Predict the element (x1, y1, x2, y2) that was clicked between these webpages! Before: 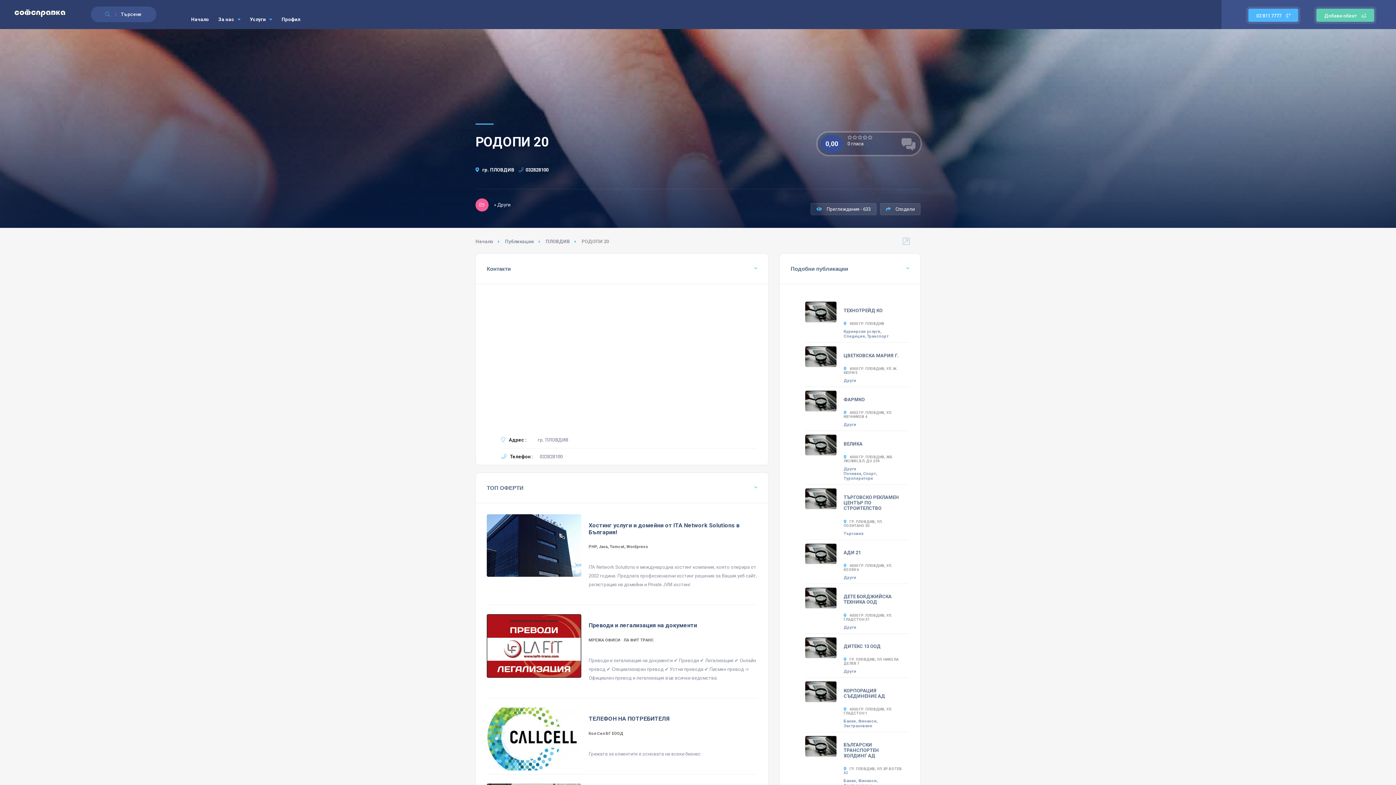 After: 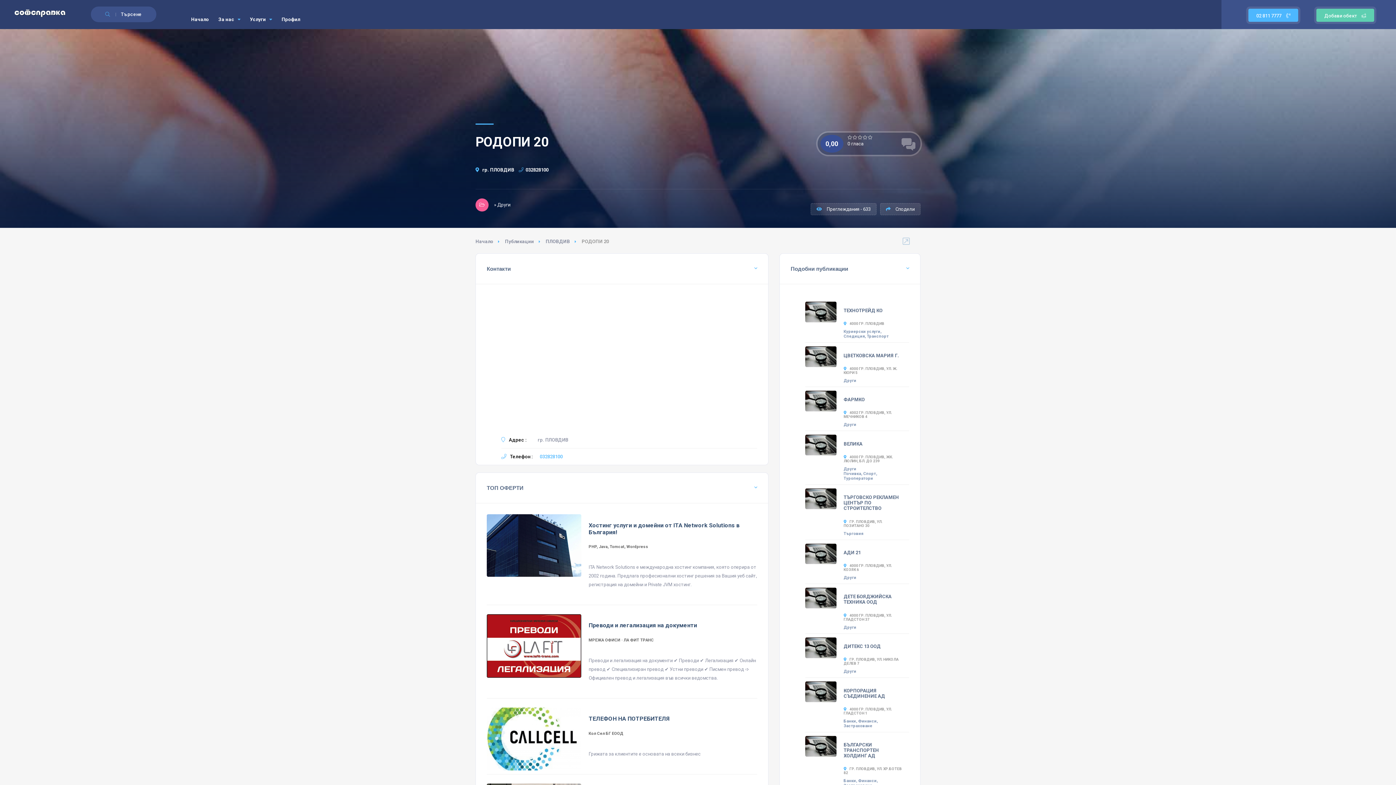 Action: label: 032828100 bbox: (540, 454, 562, 459)